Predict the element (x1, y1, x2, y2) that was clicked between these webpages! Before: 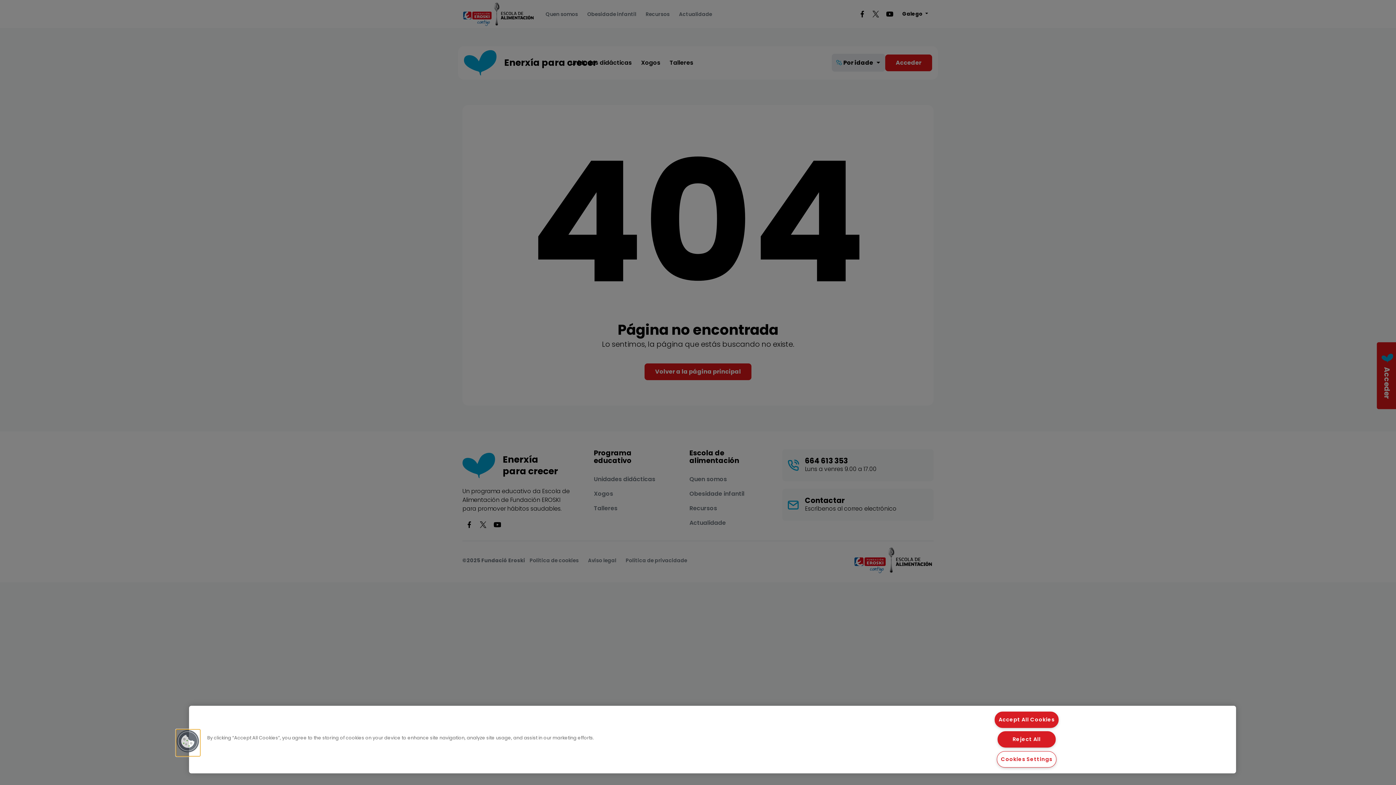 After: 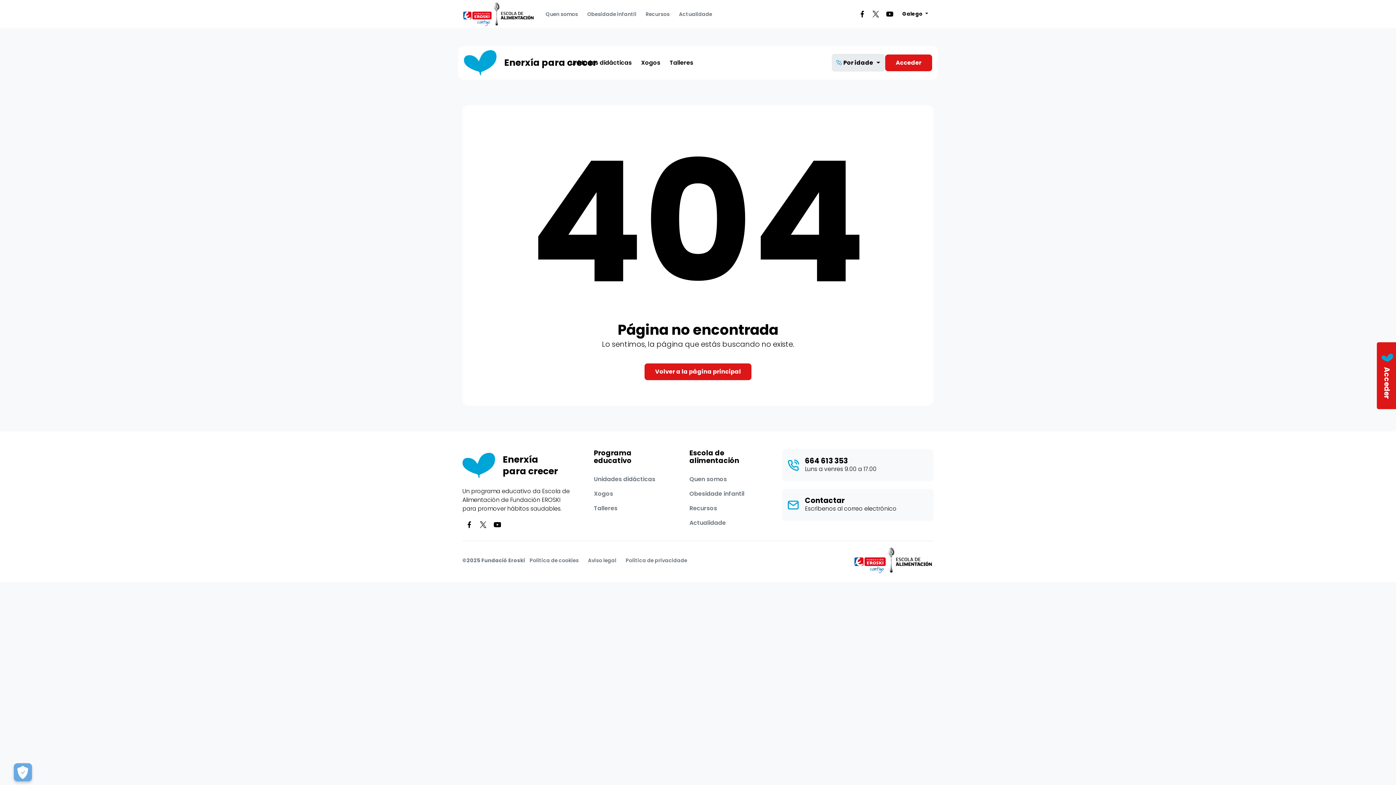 Action: bbox: (994, 711, 1058, 728) label: Accept All Cookies